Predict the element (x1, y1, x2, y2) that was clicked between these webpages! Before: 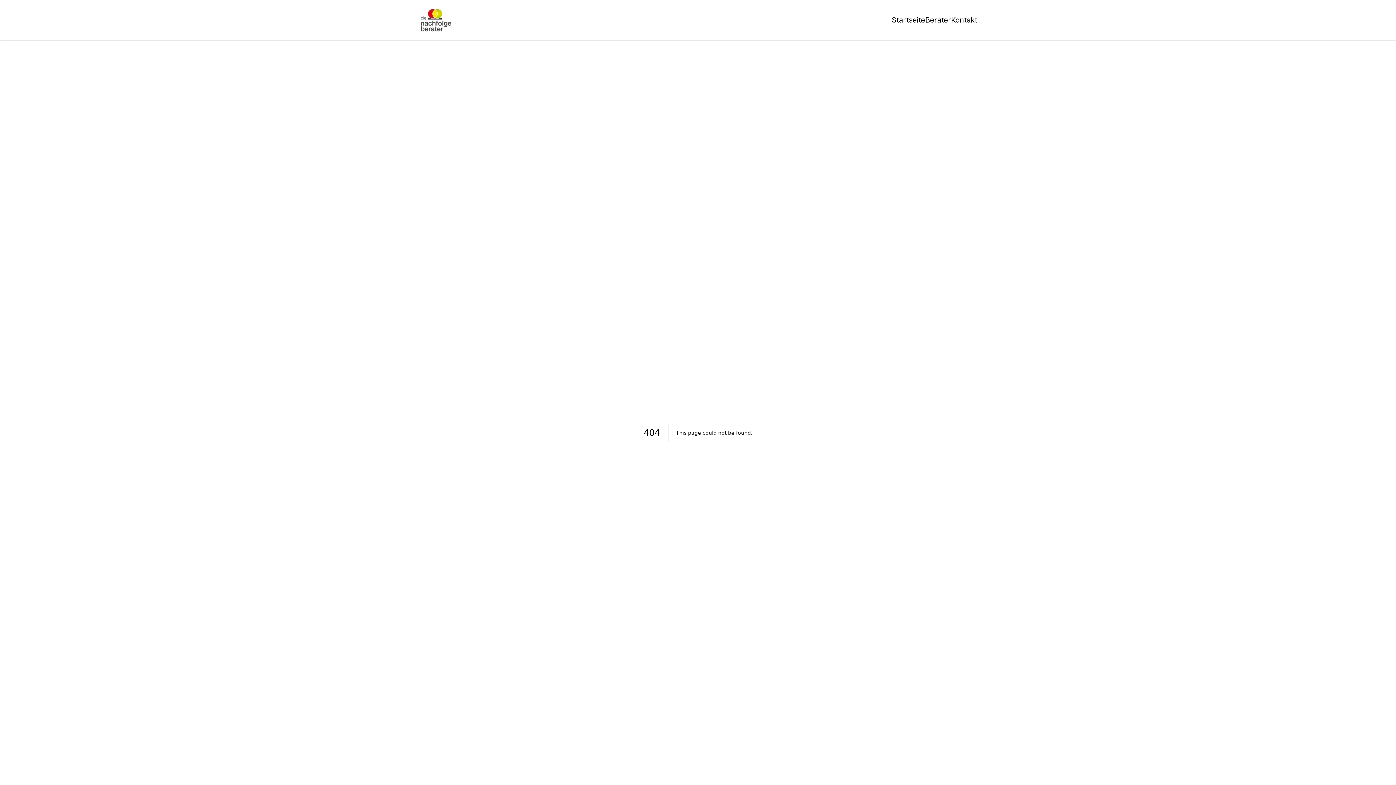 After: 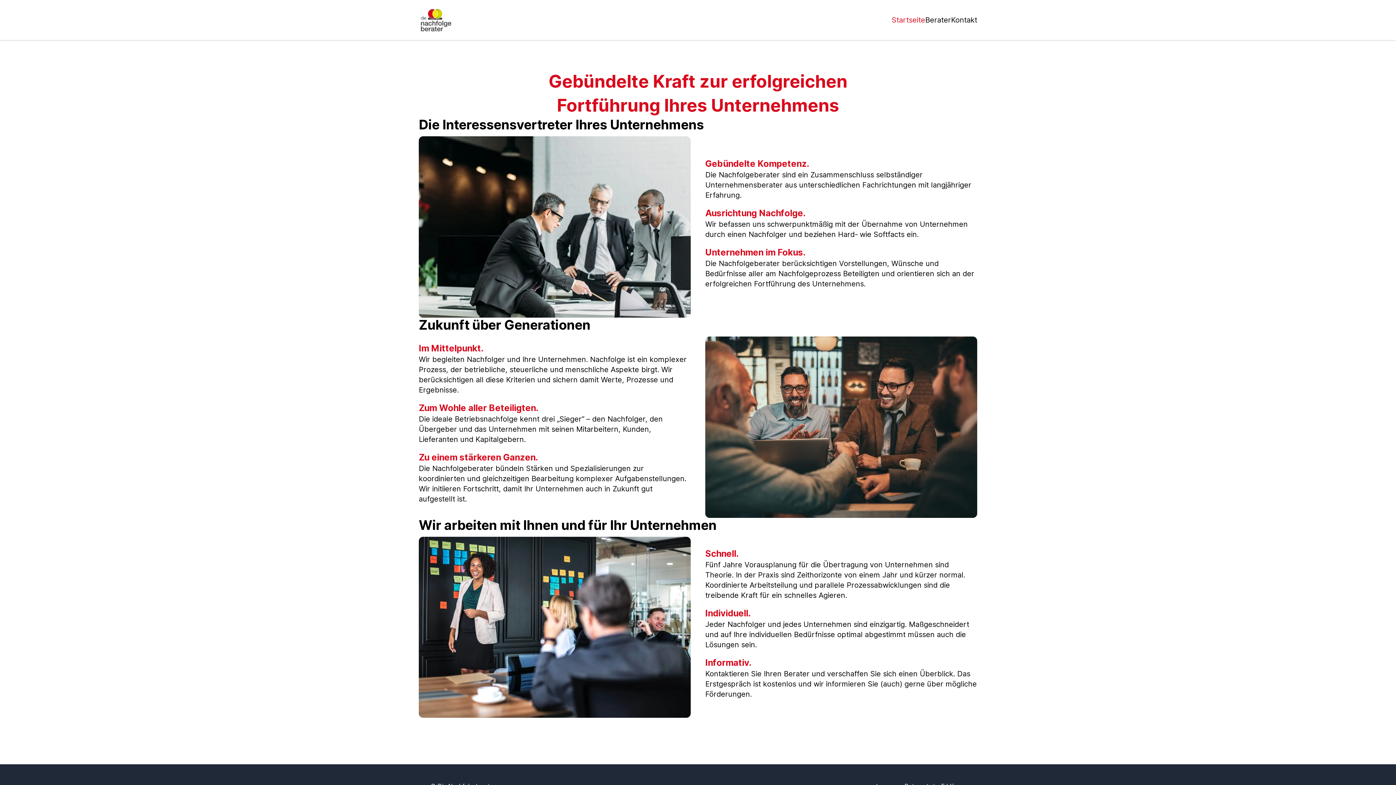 Action: bbox: (418, 7, 453, 32)